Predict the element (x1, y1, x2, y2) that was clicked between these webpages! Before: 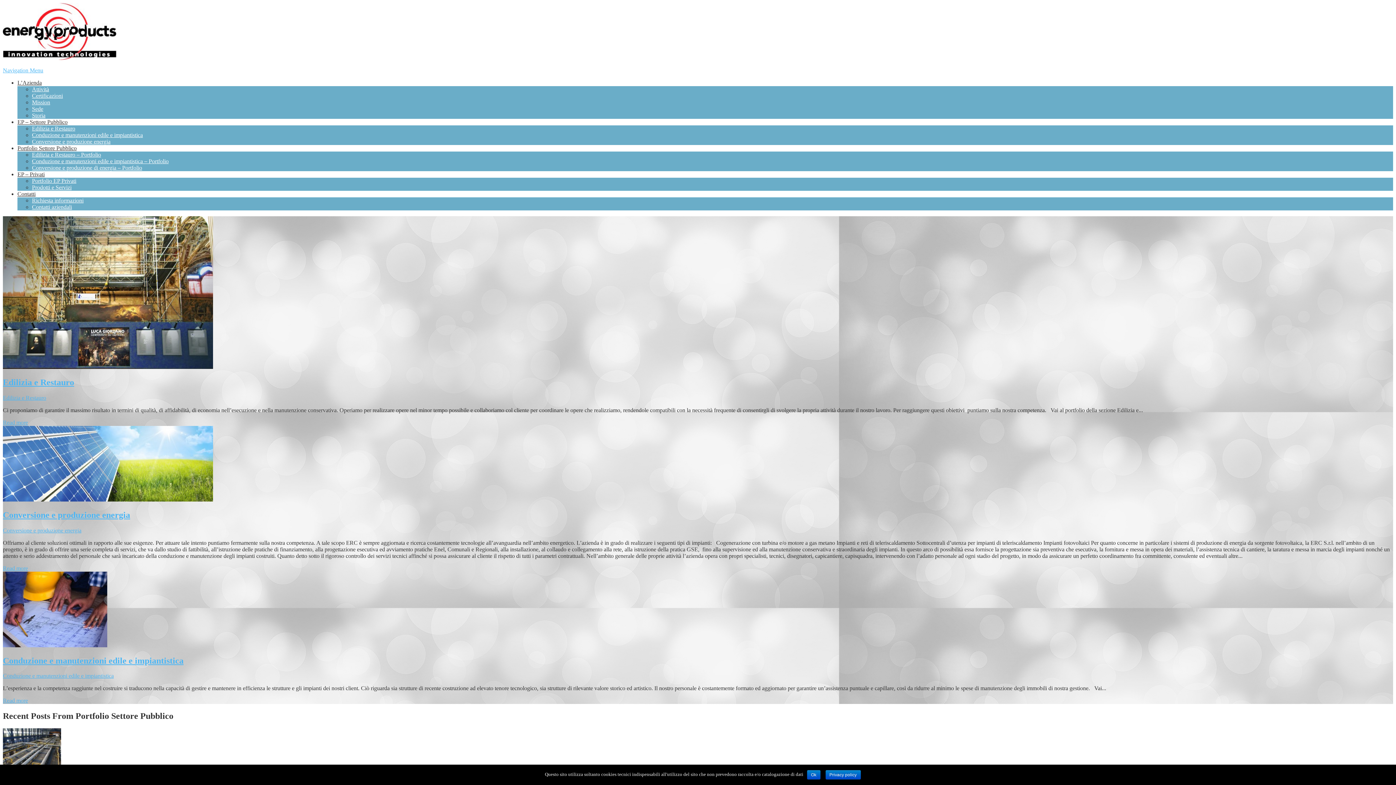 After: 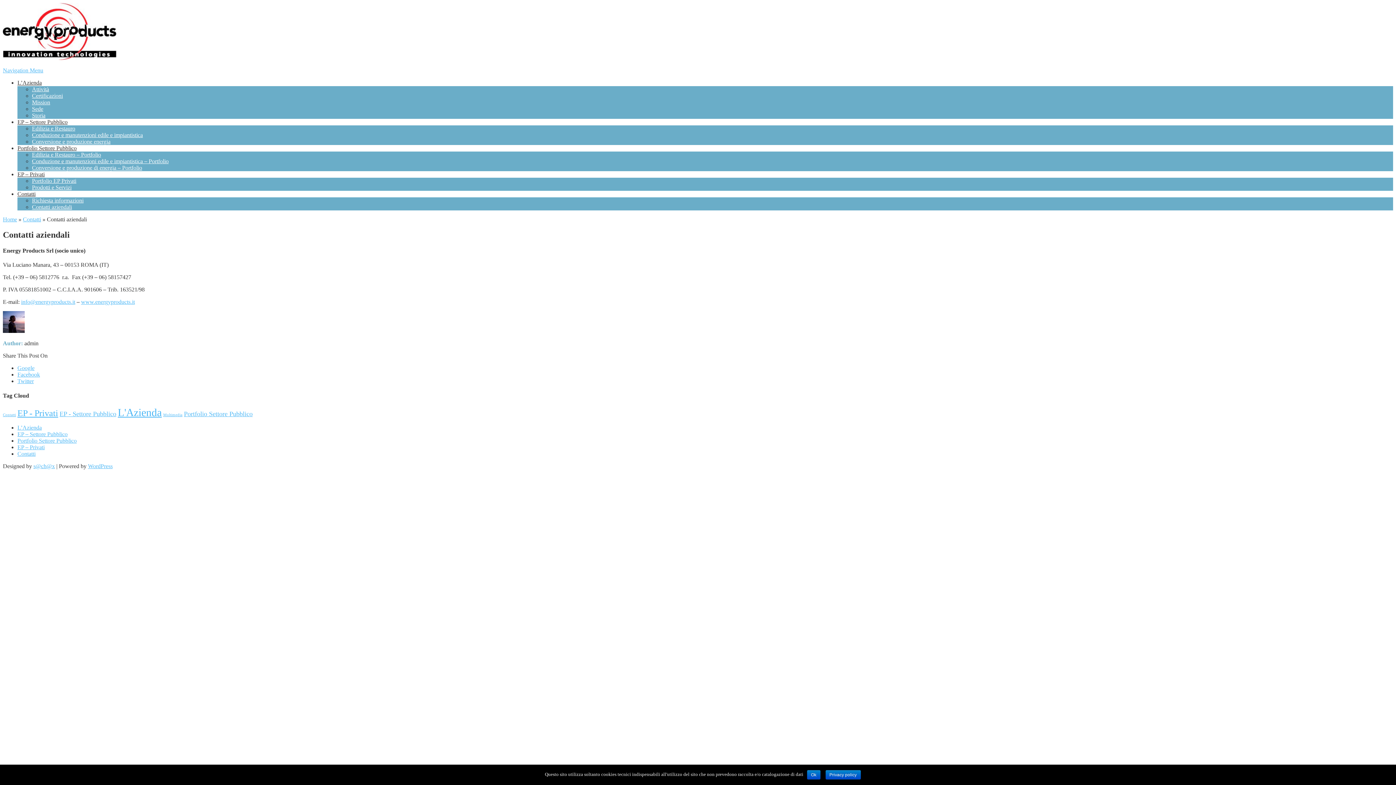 Action: bbox: (32, 204, 72, 210) label: Contatti aziendali